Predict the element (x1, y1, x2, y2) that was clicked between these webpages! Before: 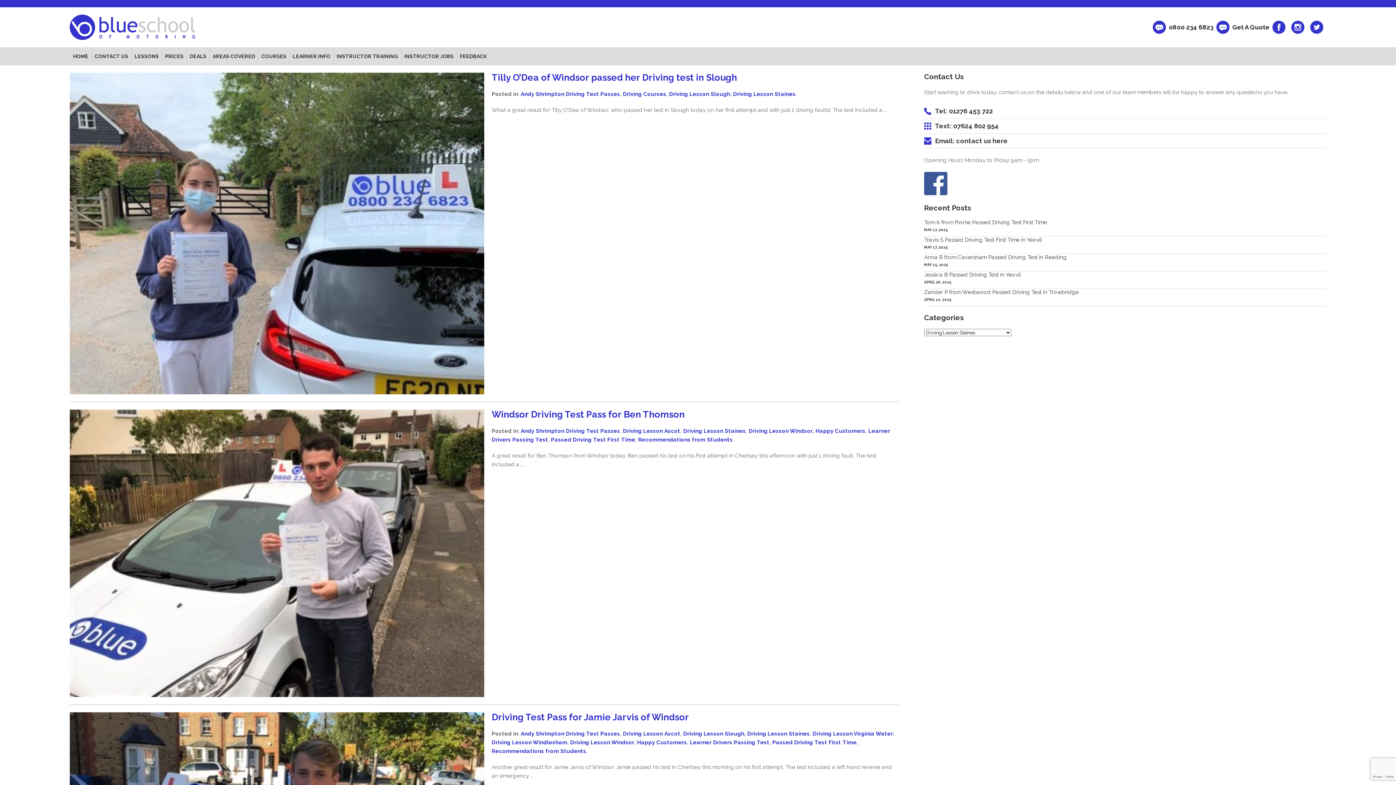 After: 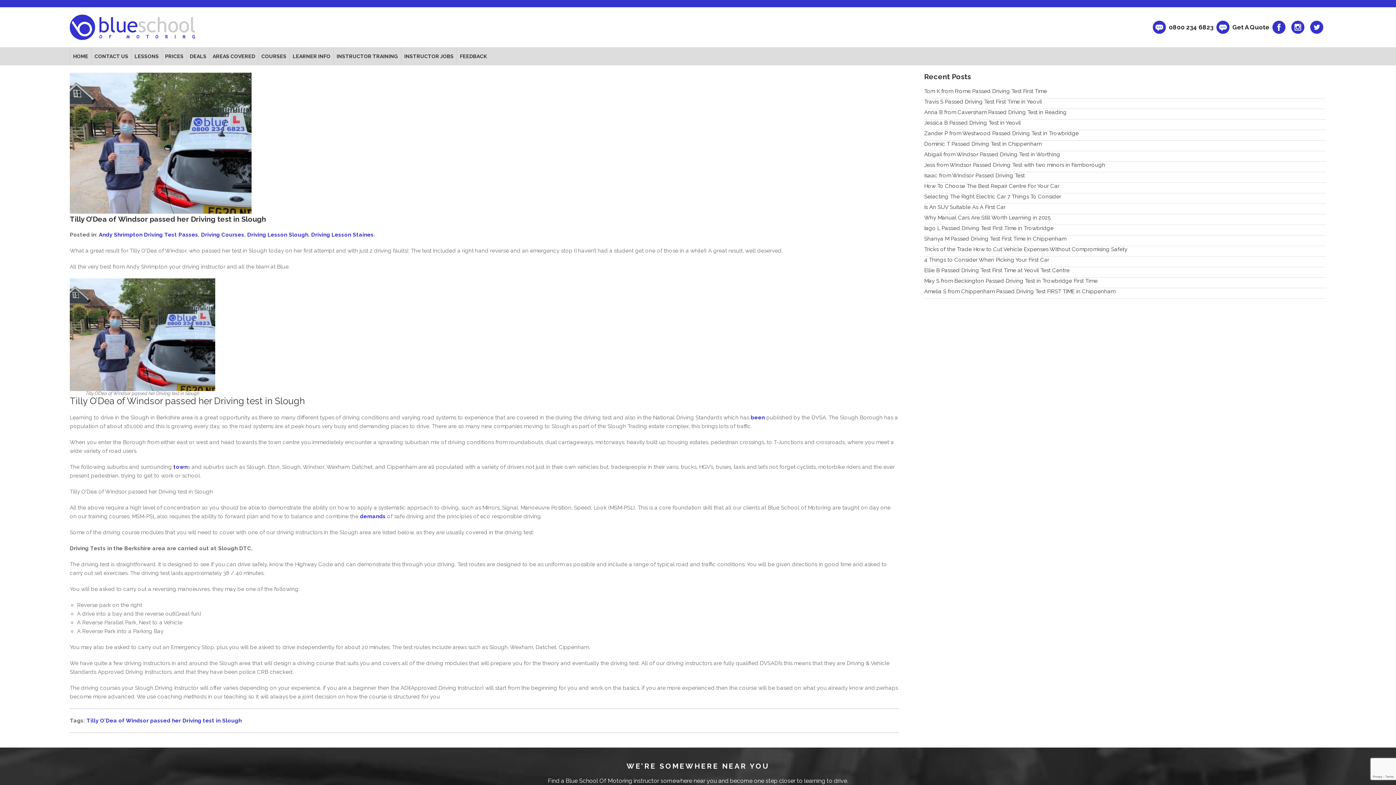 Action: label: Tilly O’Dea of Windsor passed her Driving test in Slough bbox: (491, 72, 737, 82)